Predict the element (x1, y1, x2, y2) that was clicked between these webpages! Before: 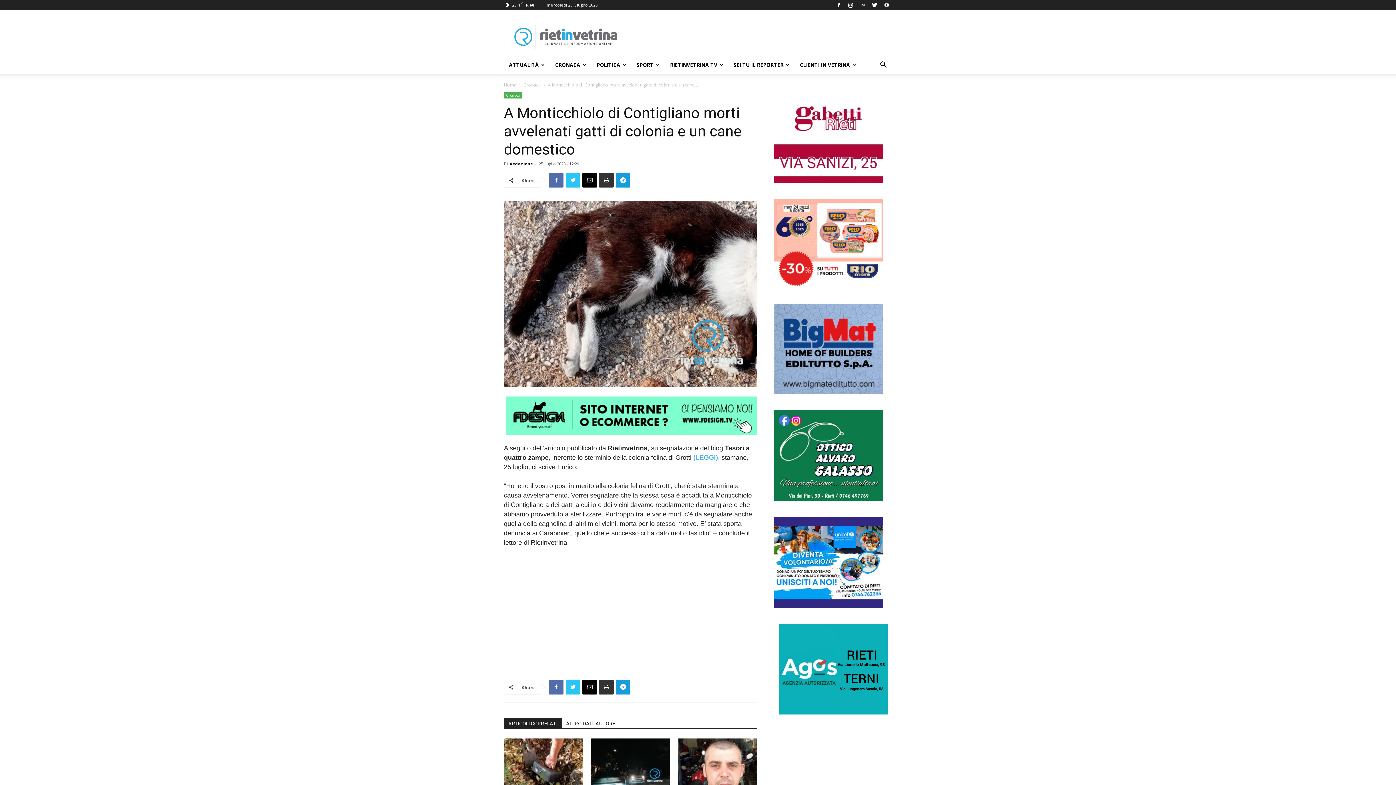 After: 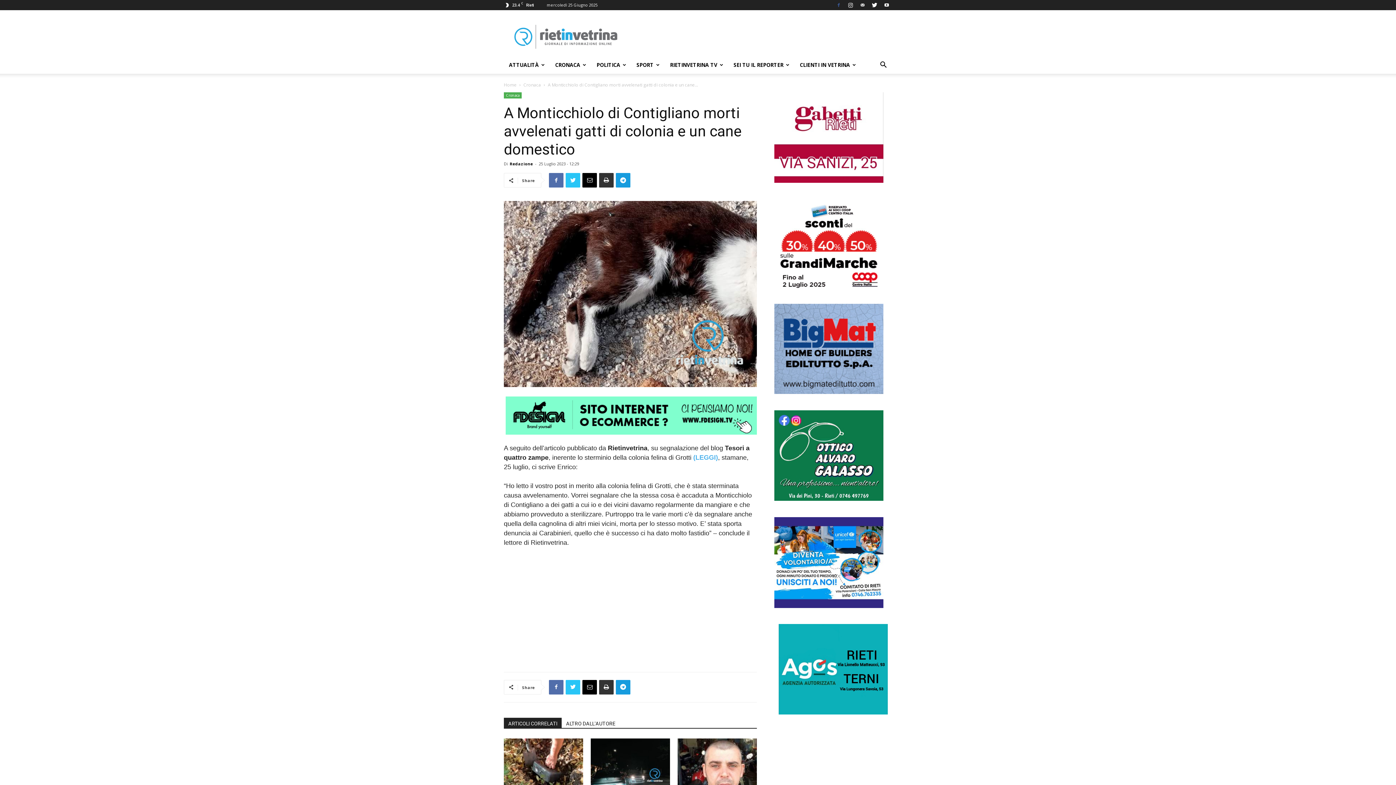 Action: bbox: (833, 0, 844, 10)